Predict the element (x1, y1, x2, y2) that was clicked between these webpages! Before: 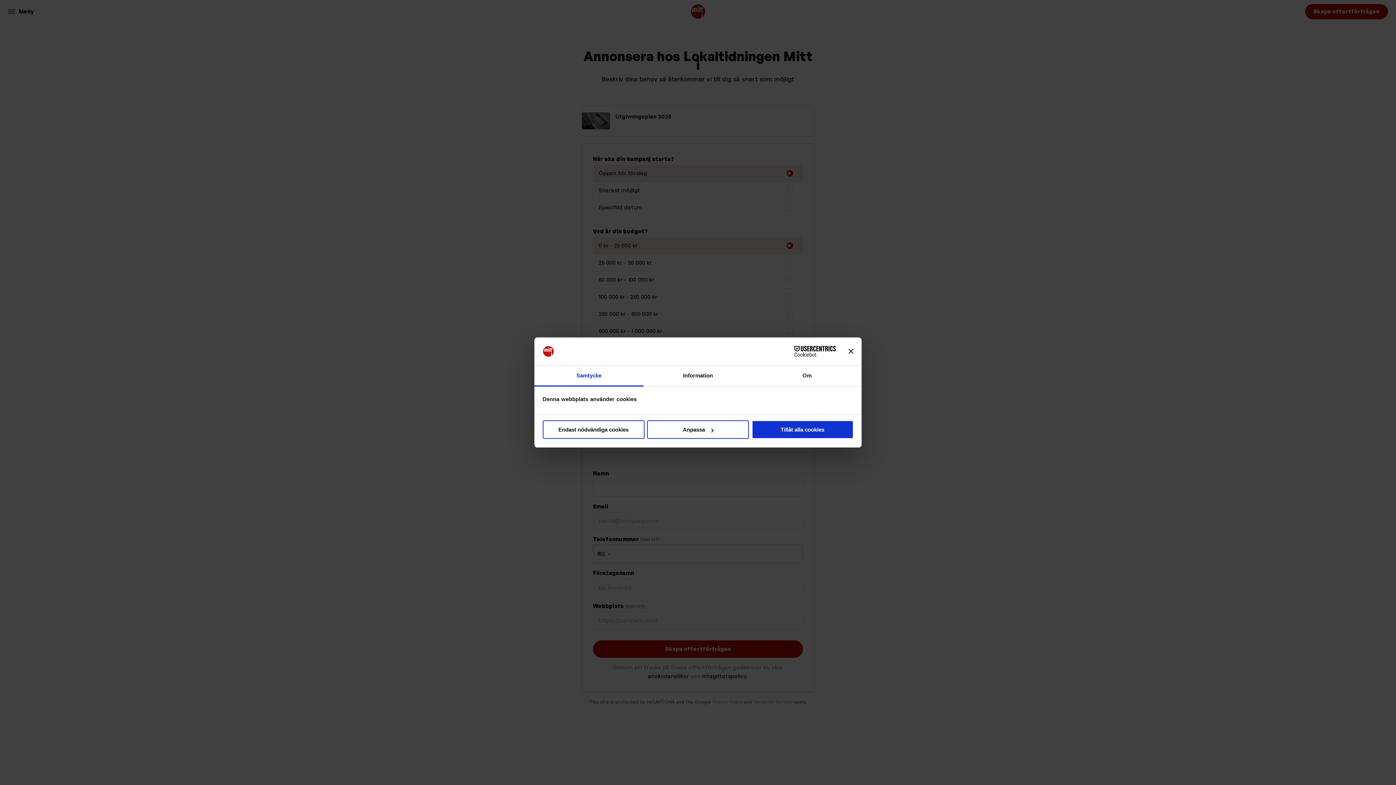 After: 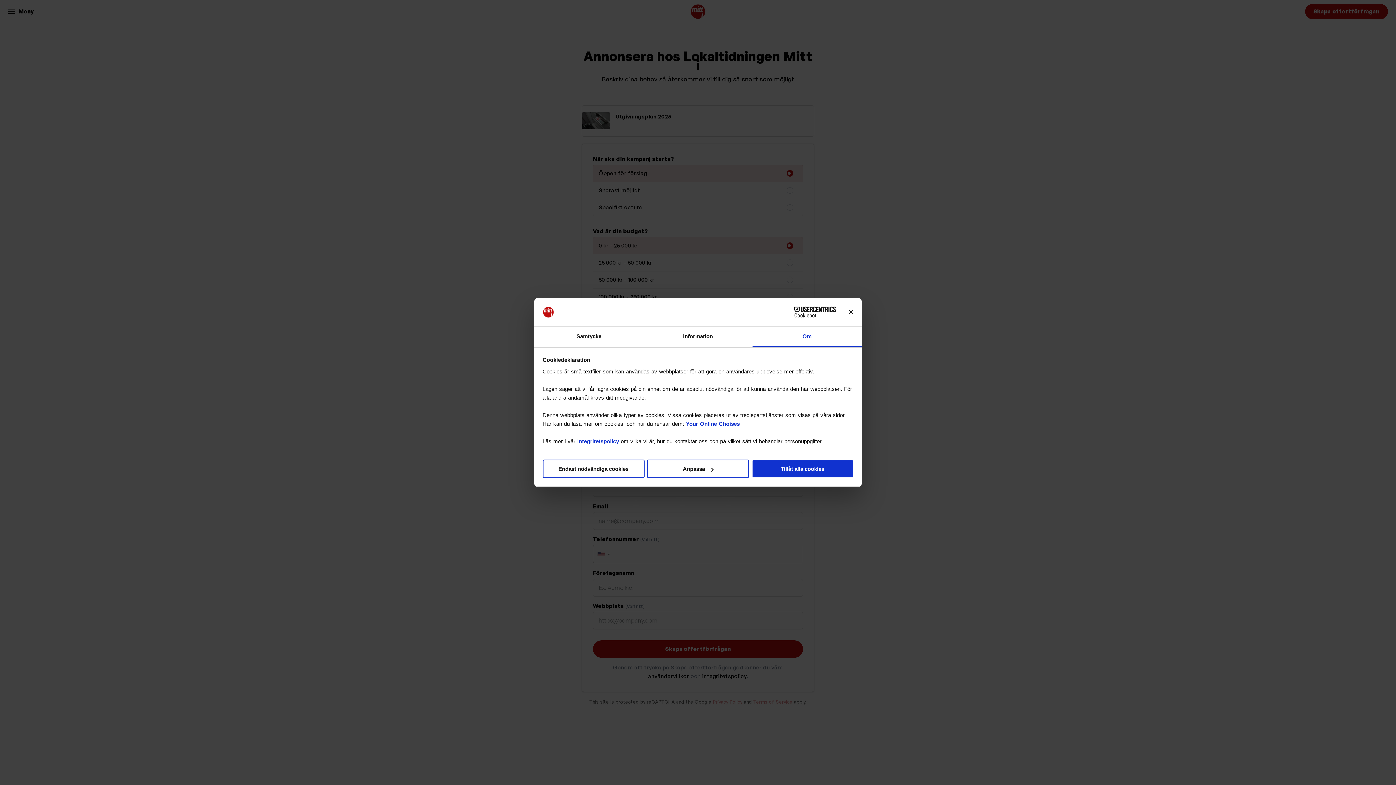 Action: bbox: (752, 365, 861, 386) label: Om